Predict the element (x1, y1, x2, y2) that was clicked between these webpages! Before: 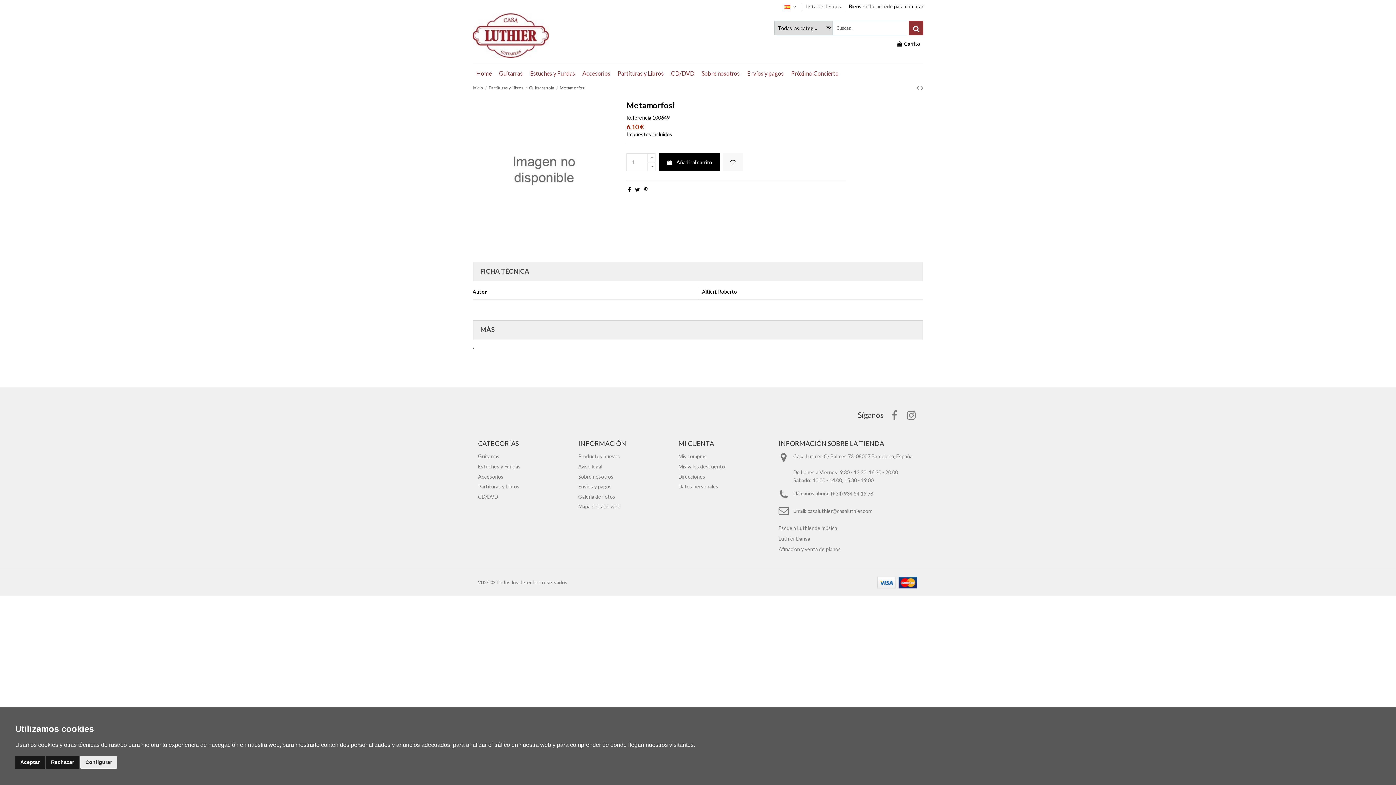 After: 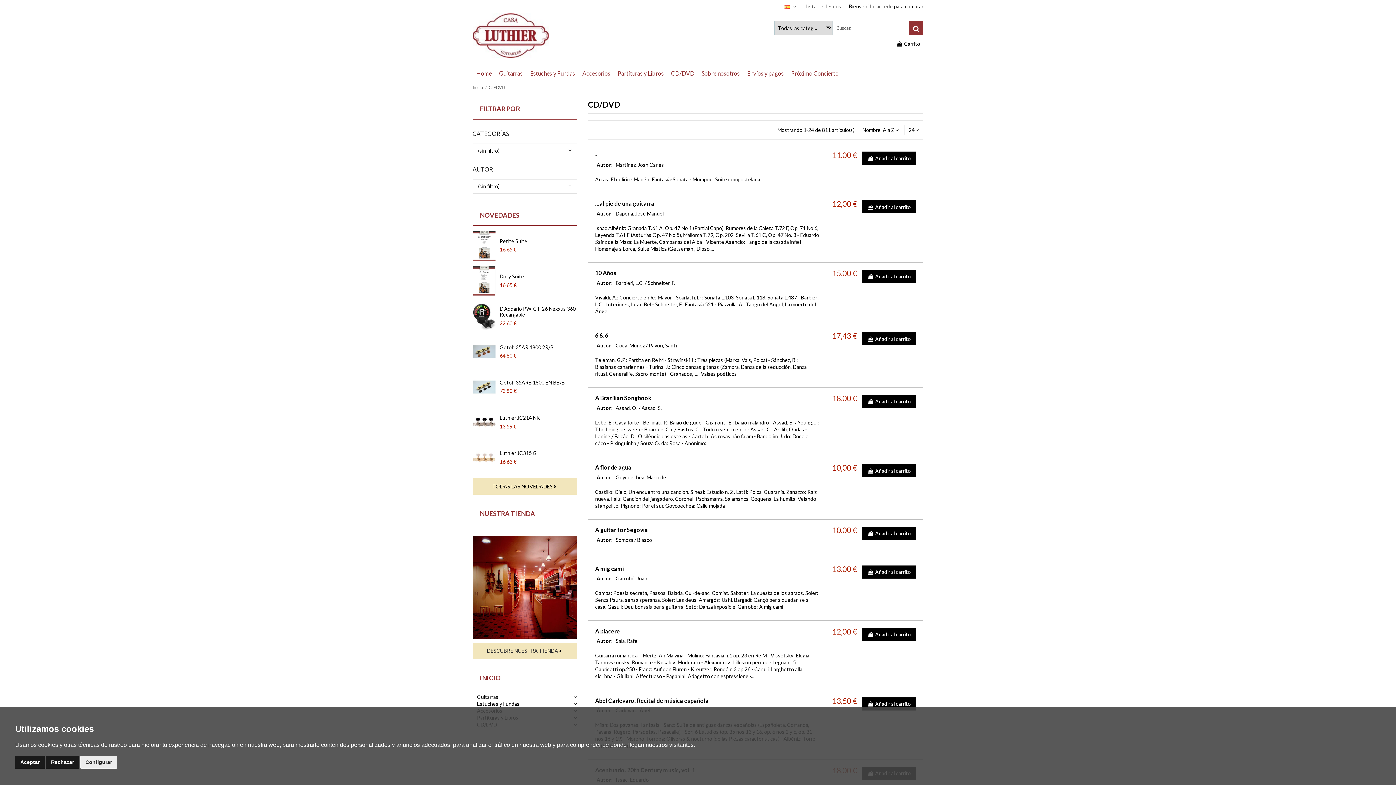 Action: label: CD/DVD bbox: (667, 64, 698, 80)